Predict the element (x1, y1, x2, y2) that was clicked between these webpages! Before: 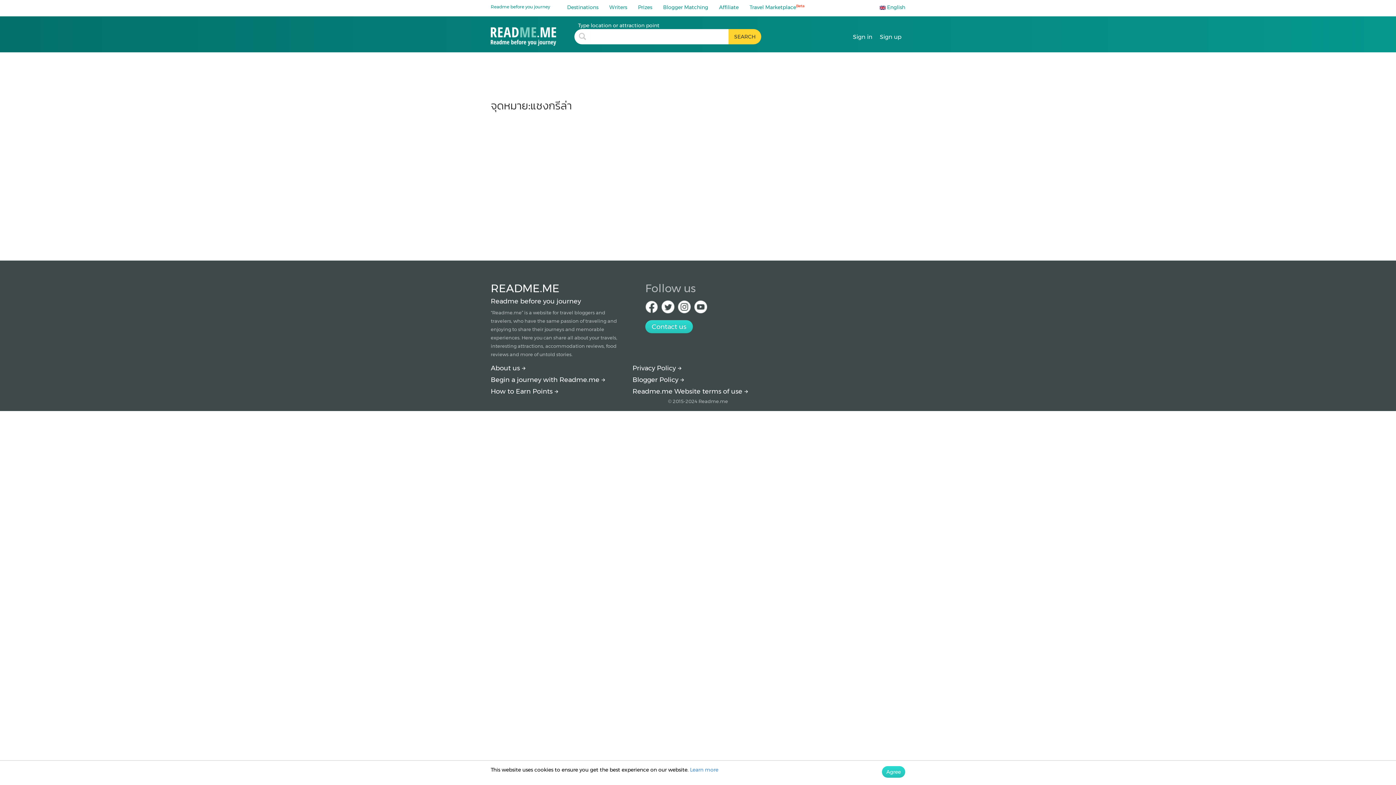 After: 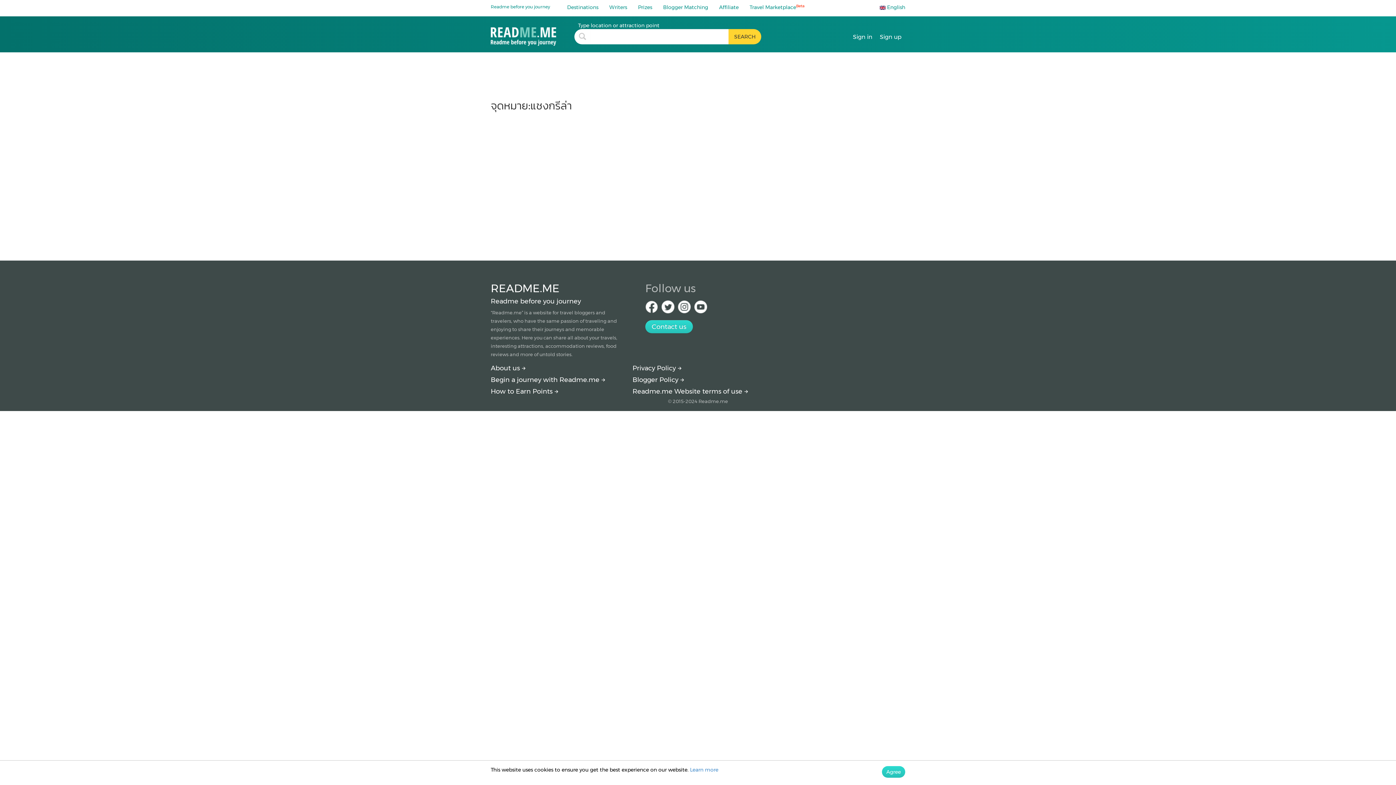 Action: label: facebook Readme.me bbox: (645, 298, 658, 320)